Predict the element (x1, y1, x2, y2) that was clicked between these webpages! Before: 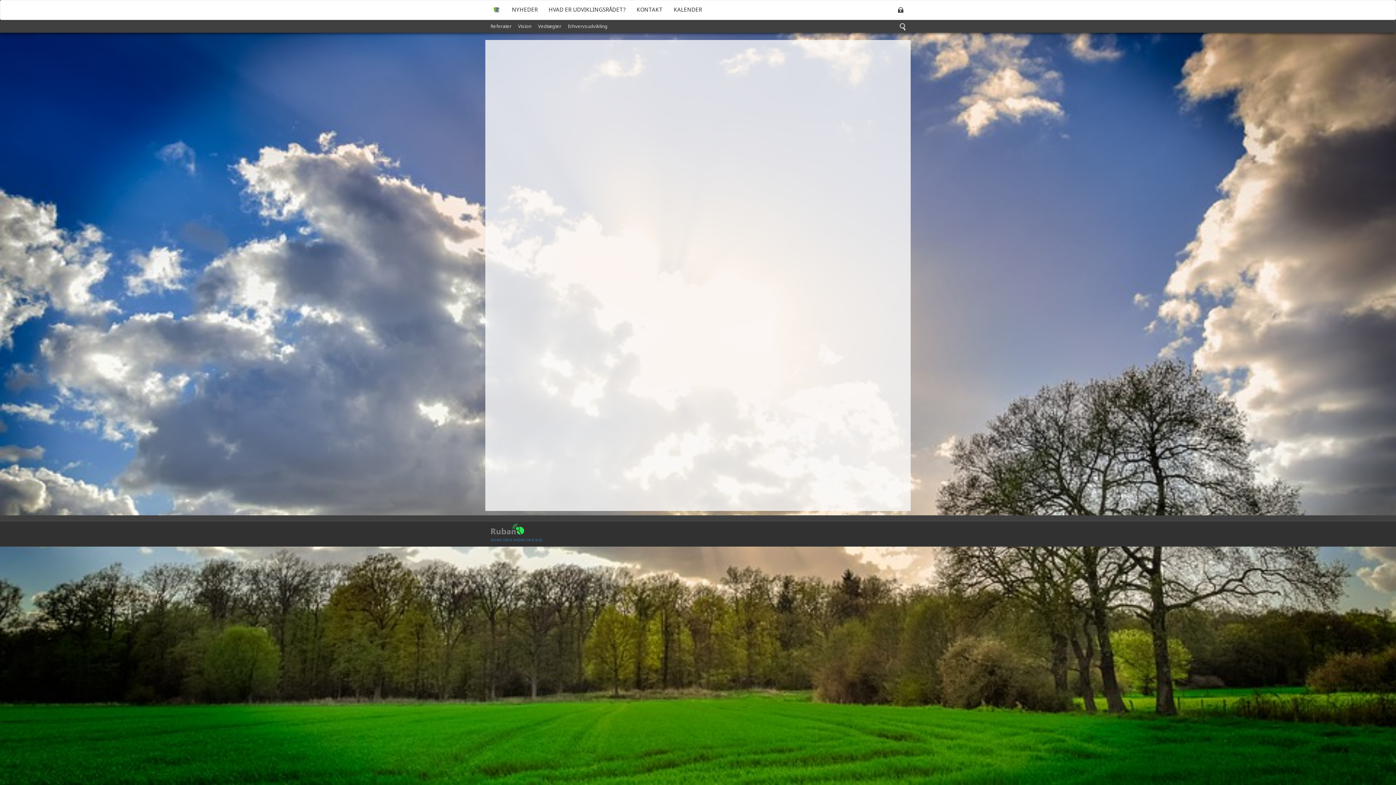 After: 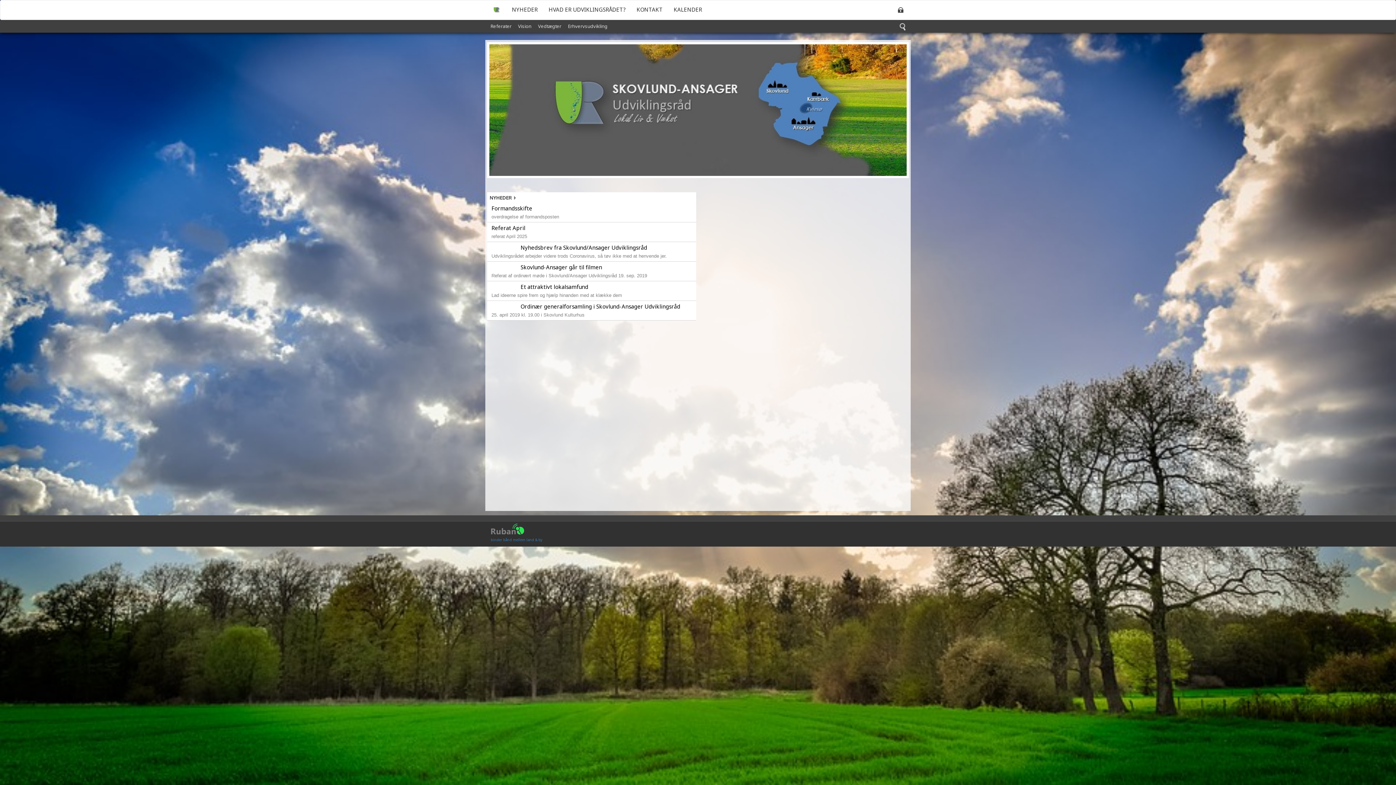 Action: bbox: (487, 0, 506, 19)